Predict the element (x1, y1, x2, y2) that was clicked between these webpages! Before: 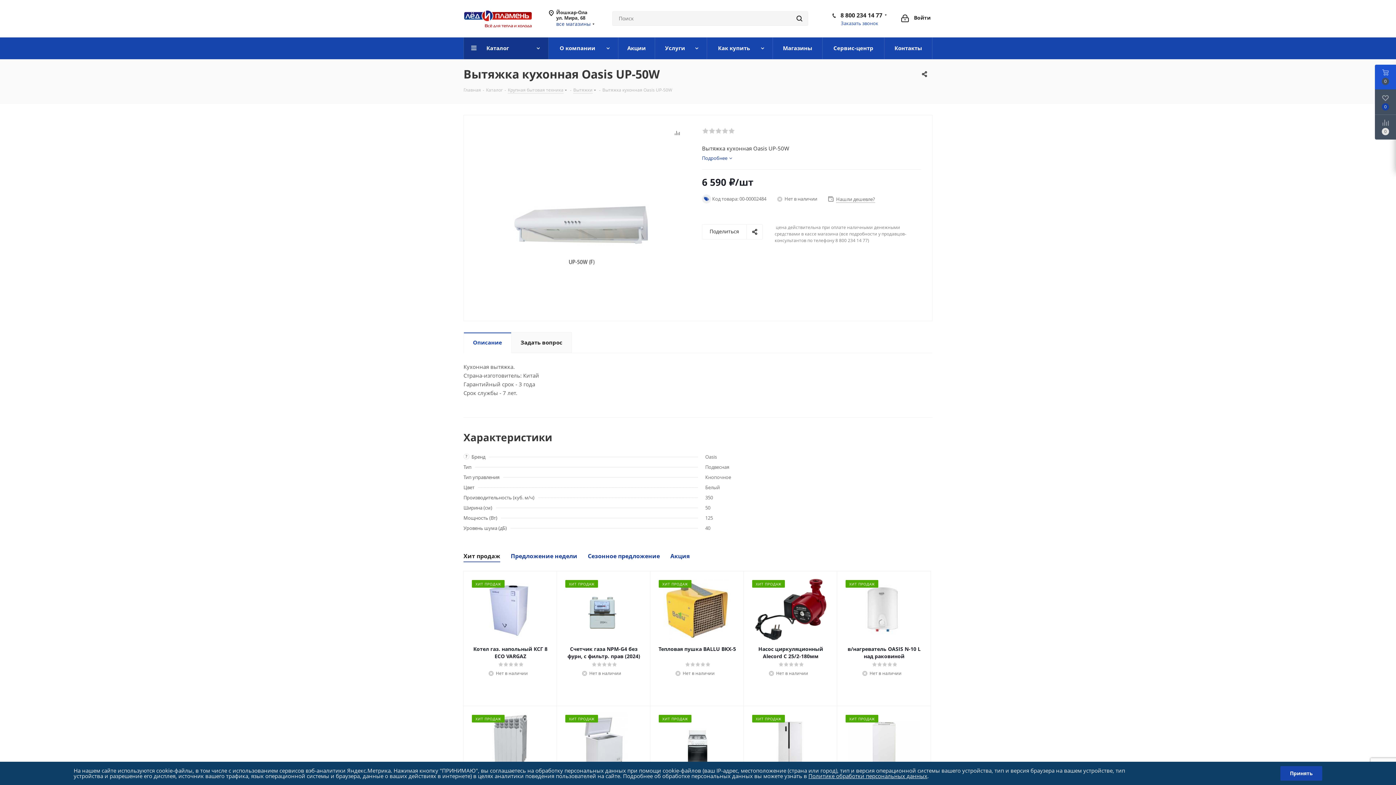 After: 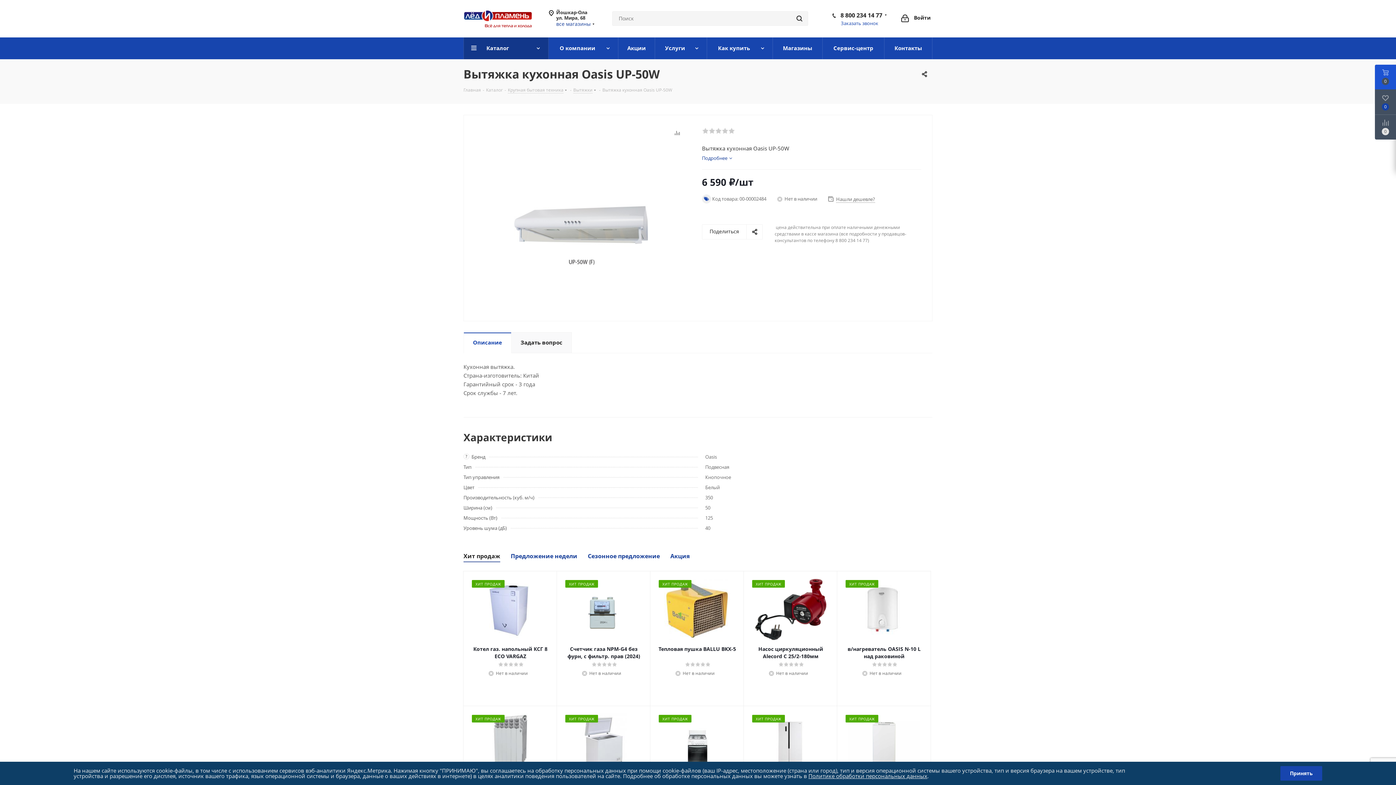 Action: label: Описание bbox: (463, 332, 511, 353)